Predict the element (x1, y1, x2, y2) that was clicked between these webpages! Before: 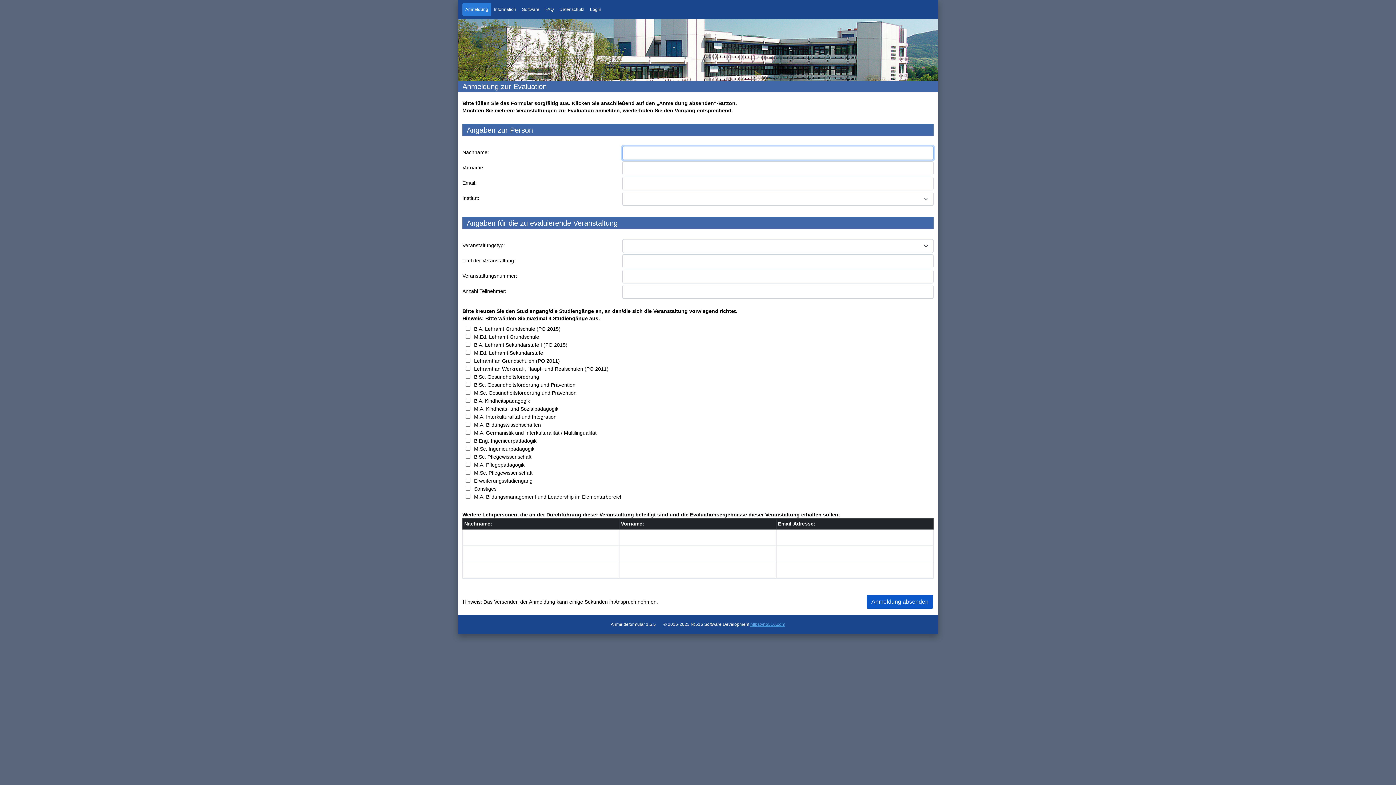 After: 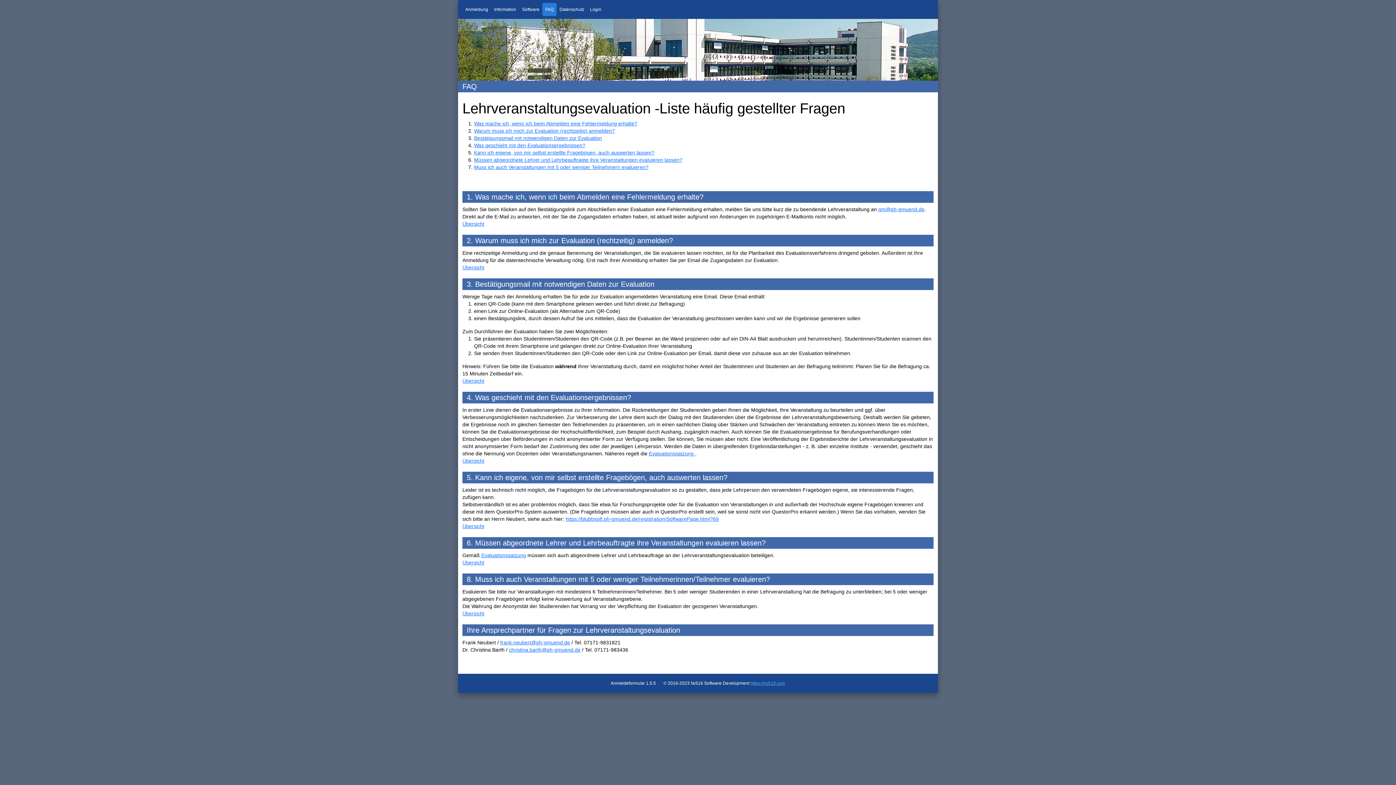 Action: bbox: (542, 2, 556, 16) label: FAQ